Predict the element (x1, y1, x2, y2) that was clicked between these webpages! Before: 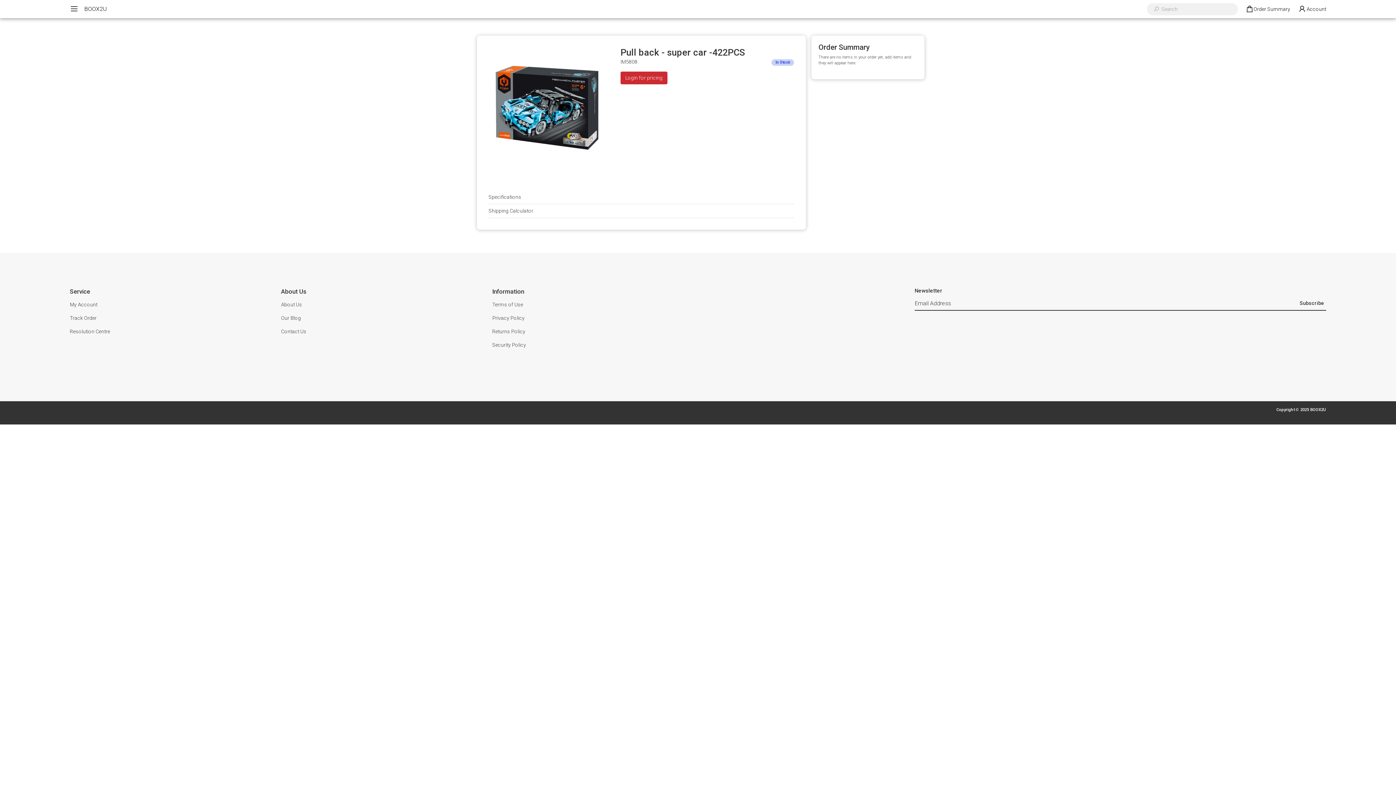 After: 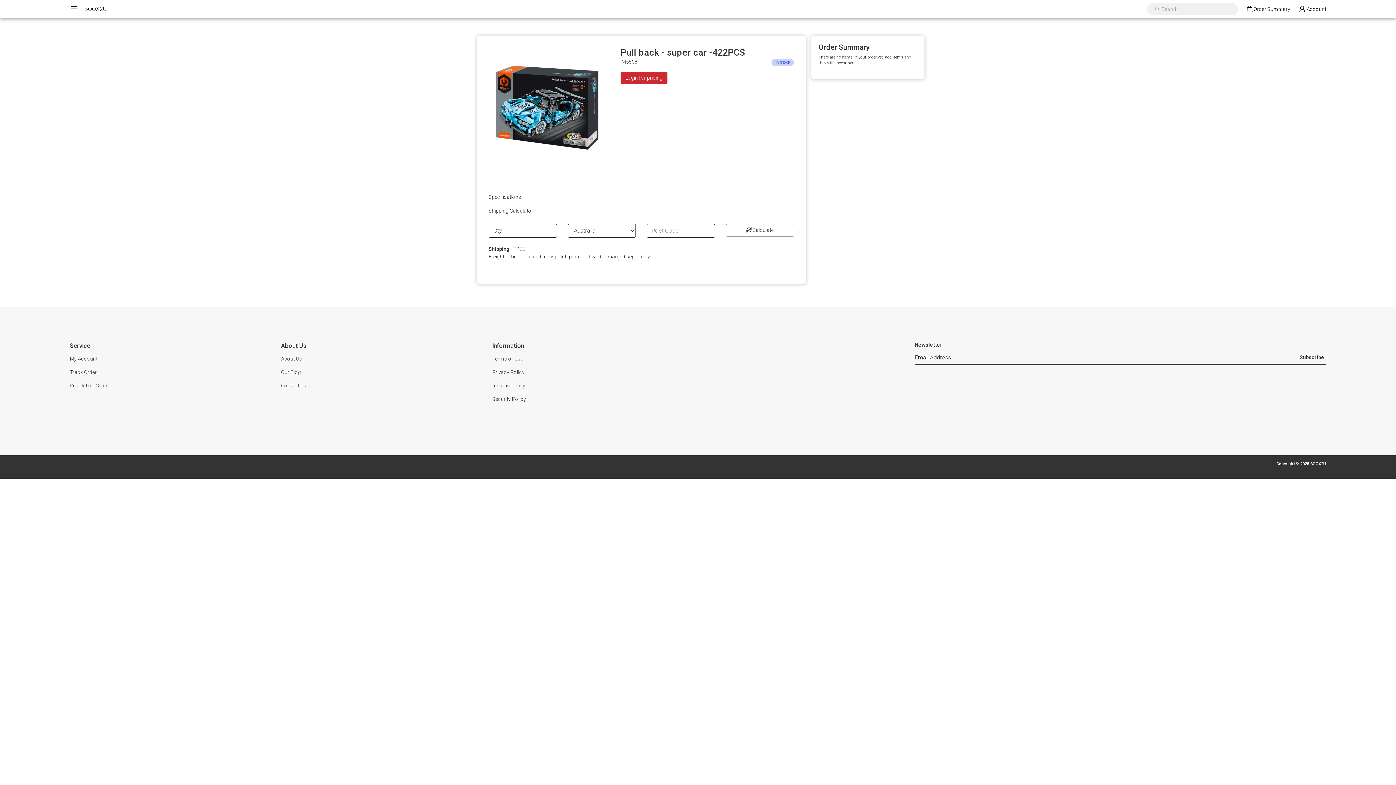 Action: bbox: (488, 207, 533, 213) label: Shipping Calculator